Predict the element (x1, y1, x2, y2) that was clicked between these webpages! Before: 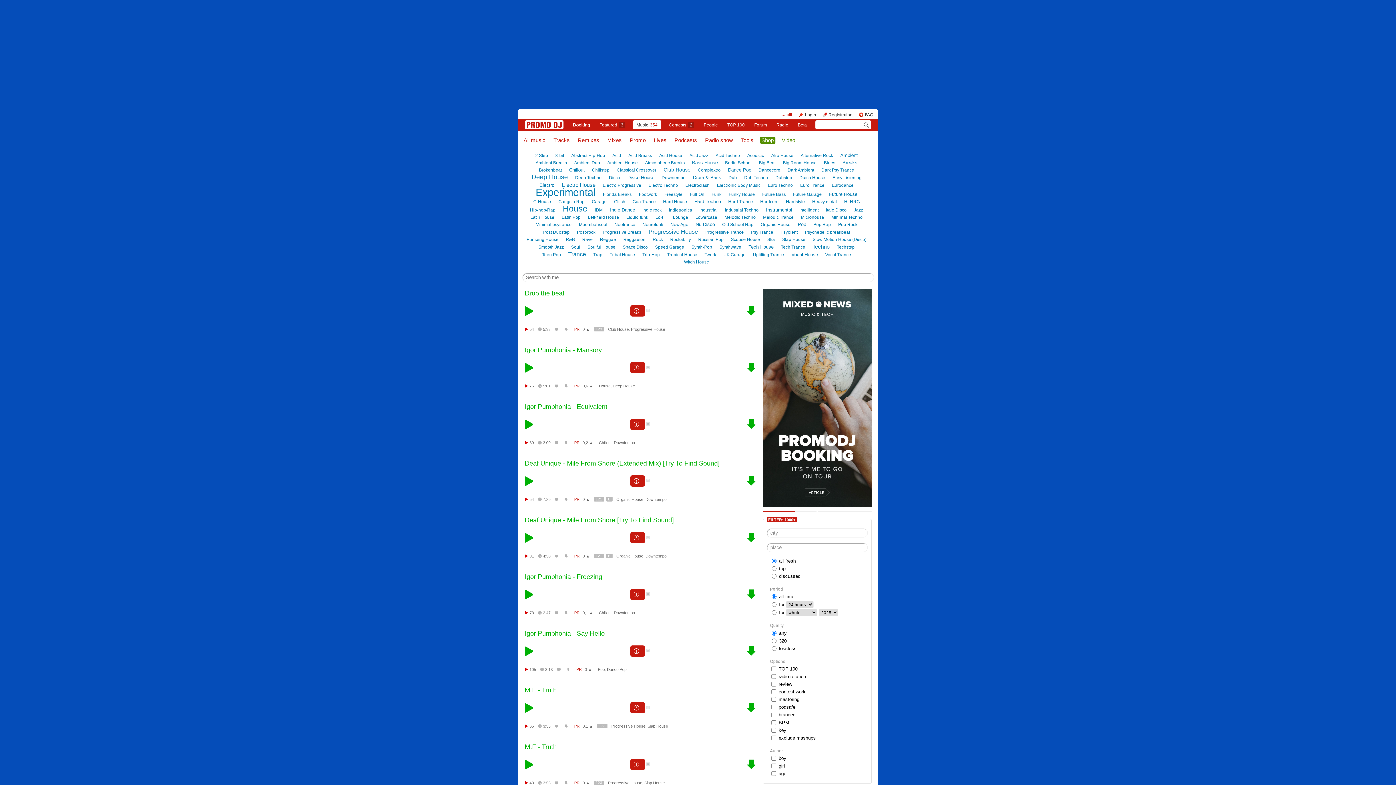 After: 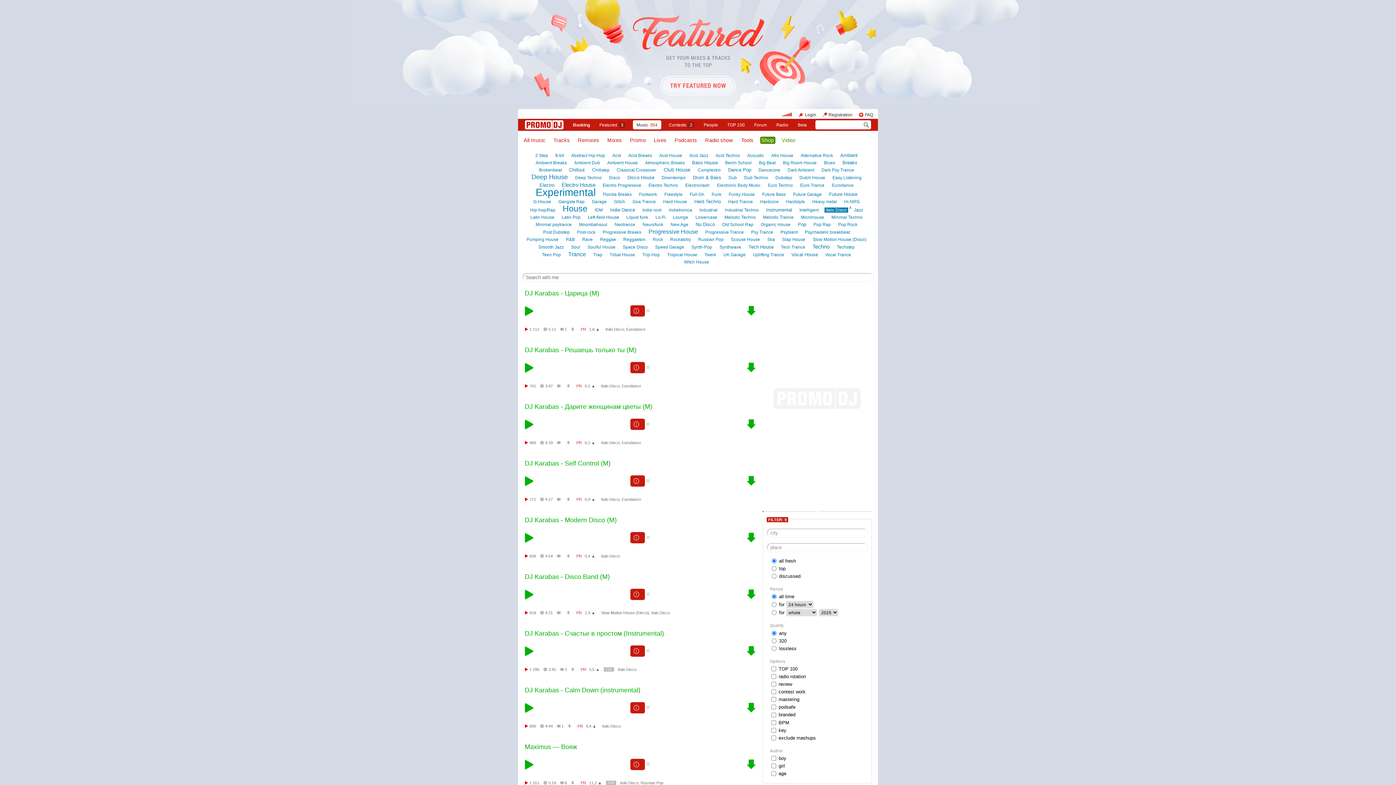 Action: label: Italo Disco bbox: (824, 207, 848, 212)